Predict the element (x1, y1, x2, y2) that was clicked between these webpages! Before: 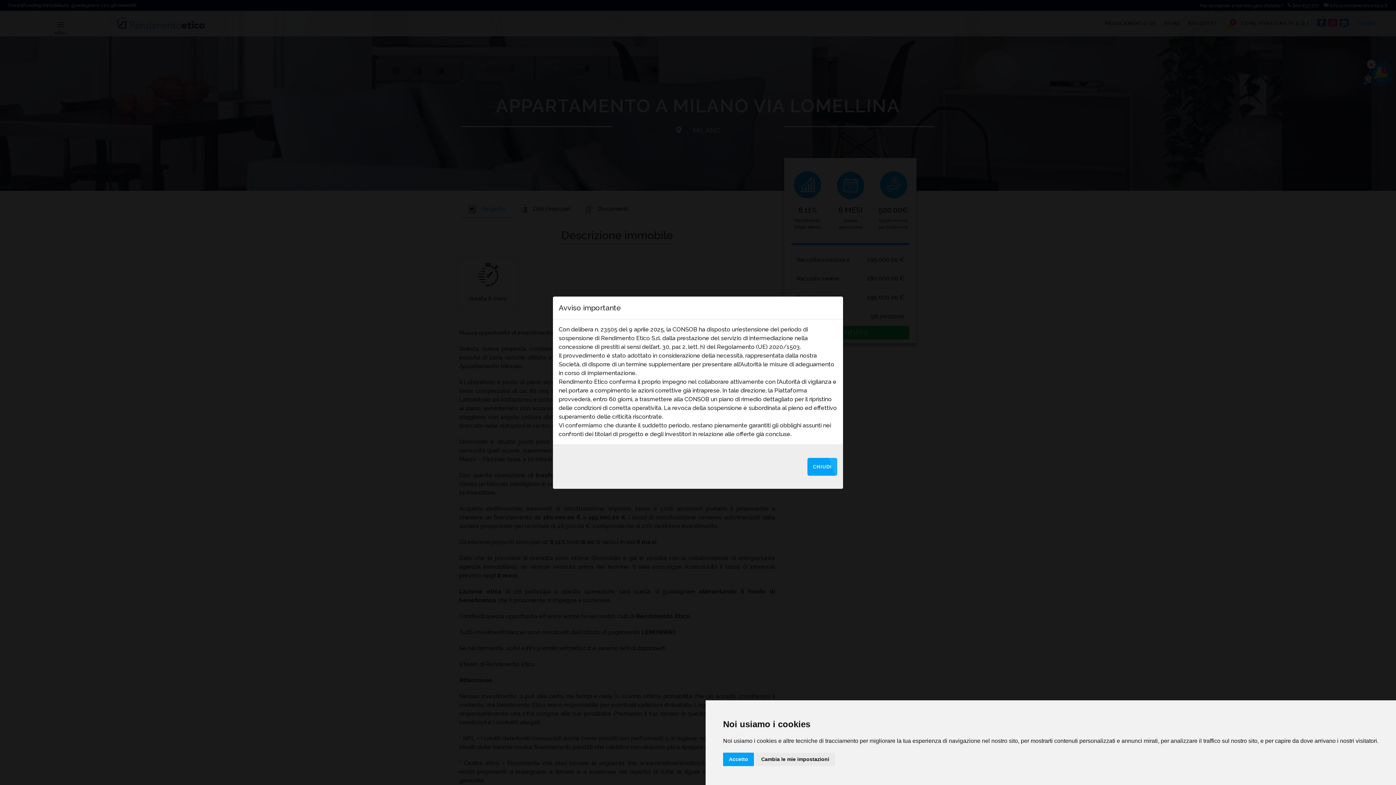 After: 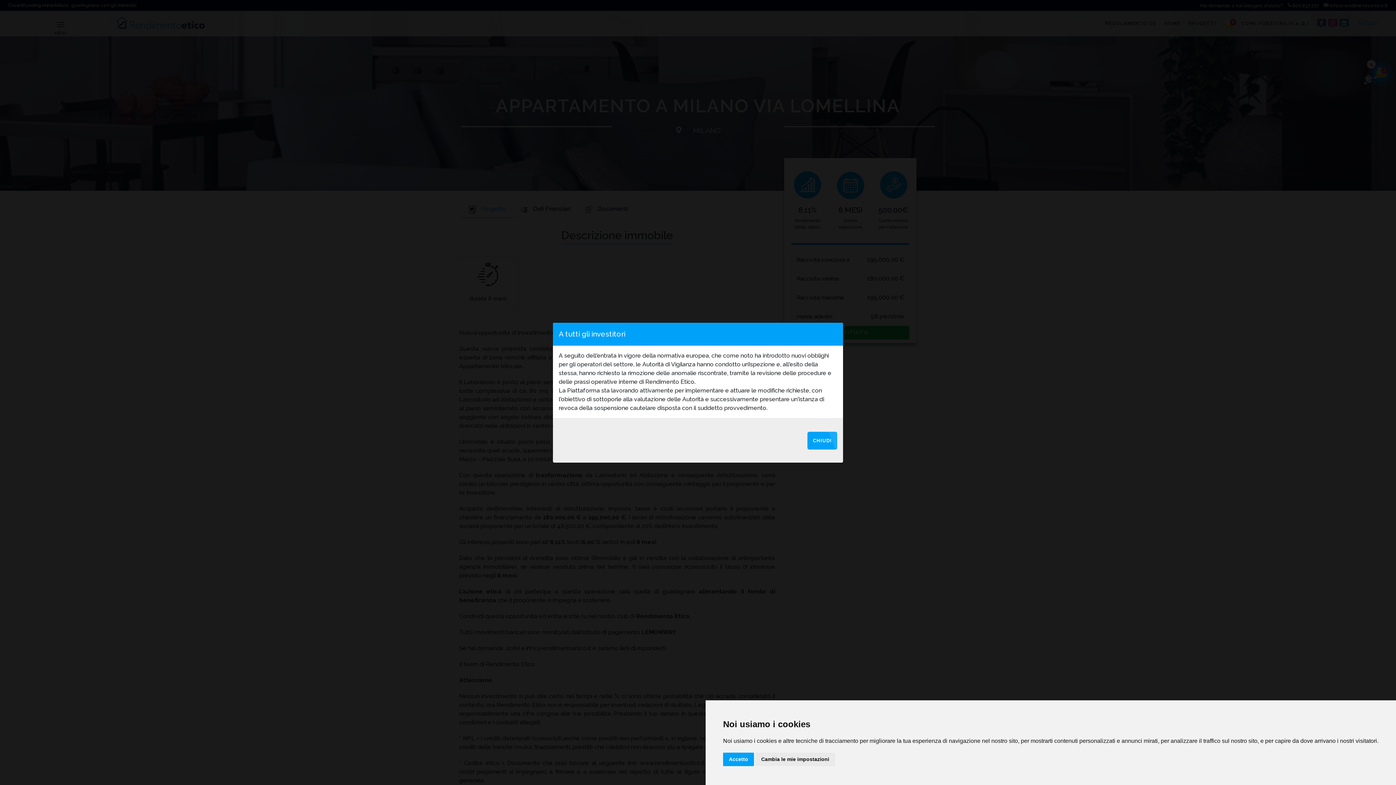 Action: label: CHIUDI bbox: (807, 458, 837, 475)